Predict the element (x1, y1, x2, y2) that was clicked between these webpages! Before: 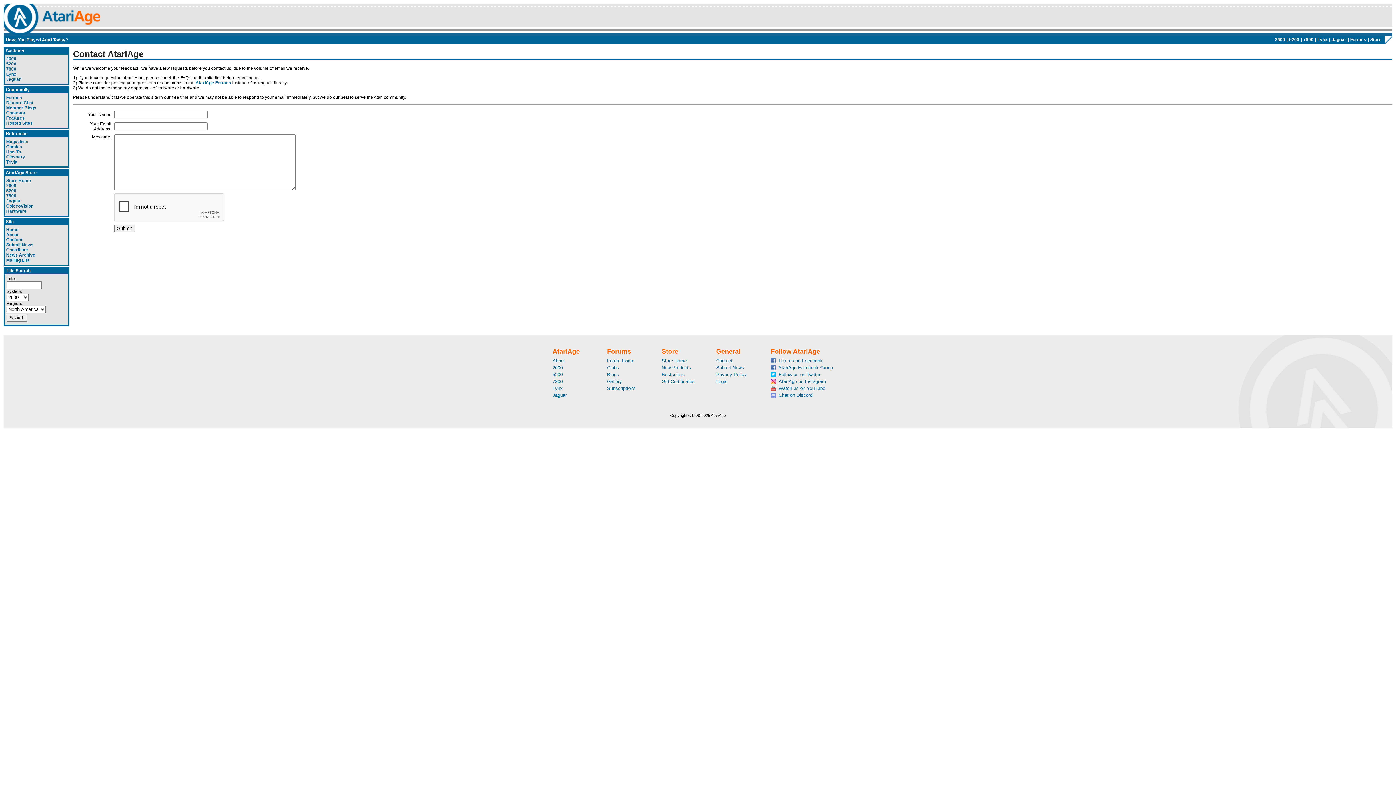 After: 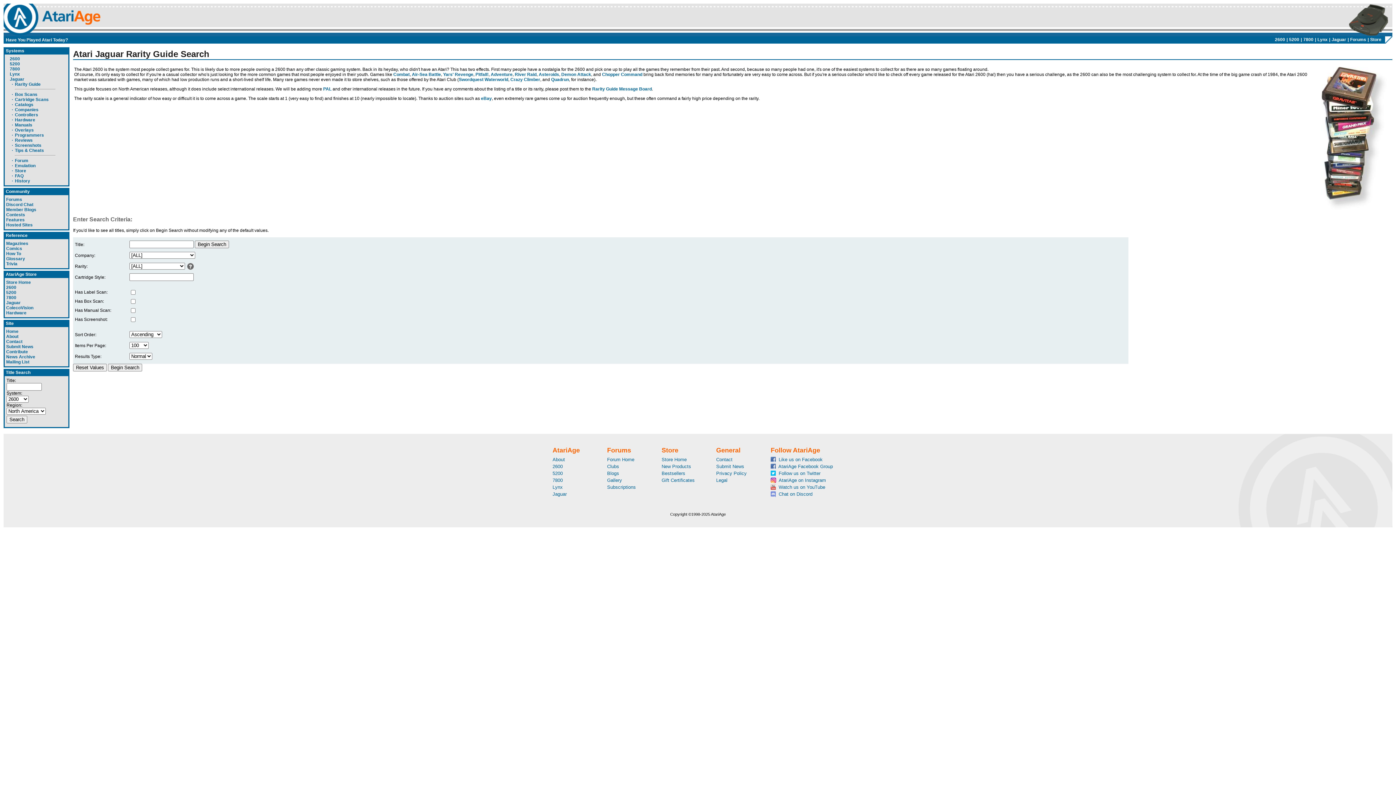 Action: bbox: (552, 392, 566, 398) label: Jaguar